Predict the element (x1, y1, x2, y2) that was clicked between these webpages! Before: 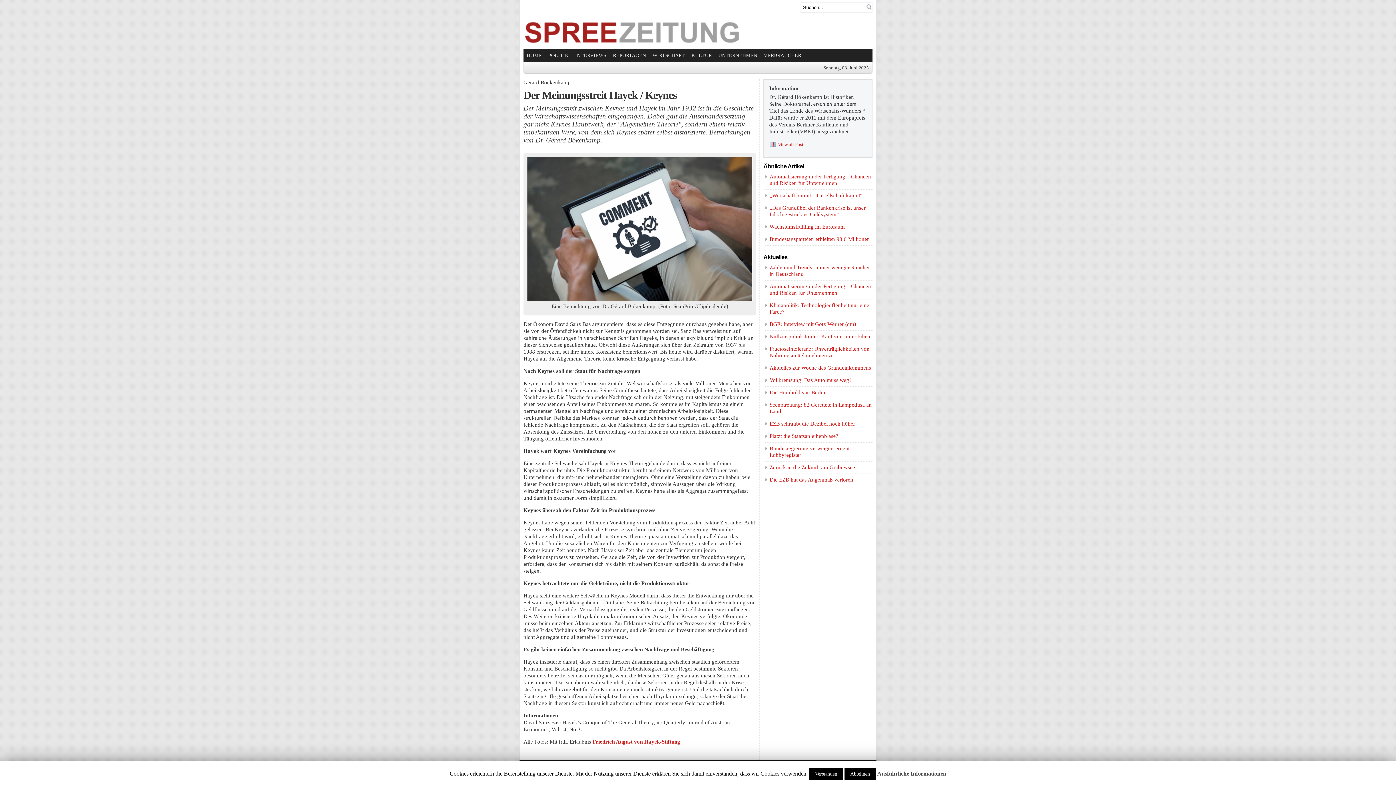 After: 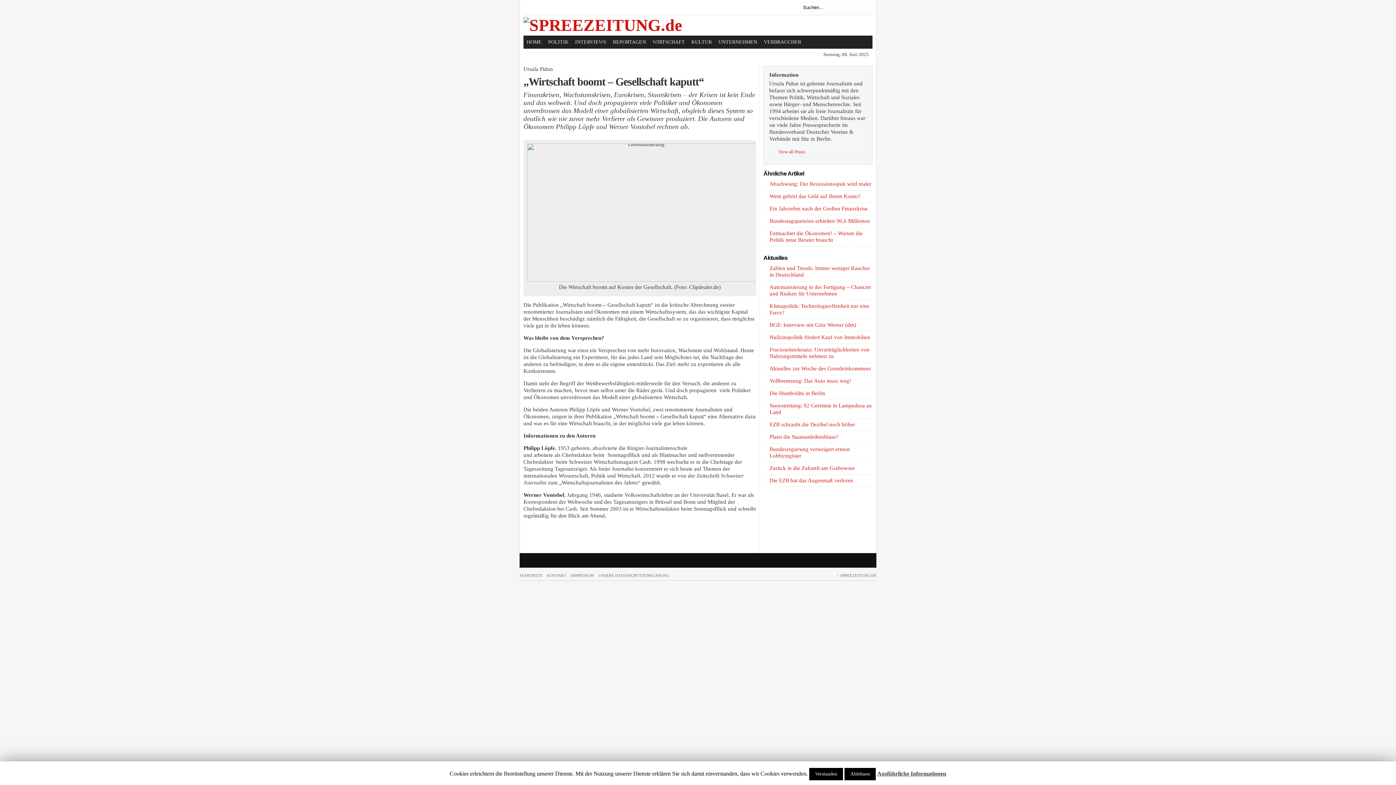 Action: bbox: (769, 192, 862, 198) label: „Wirtschaft boomt – Gesellschaft kaputt“